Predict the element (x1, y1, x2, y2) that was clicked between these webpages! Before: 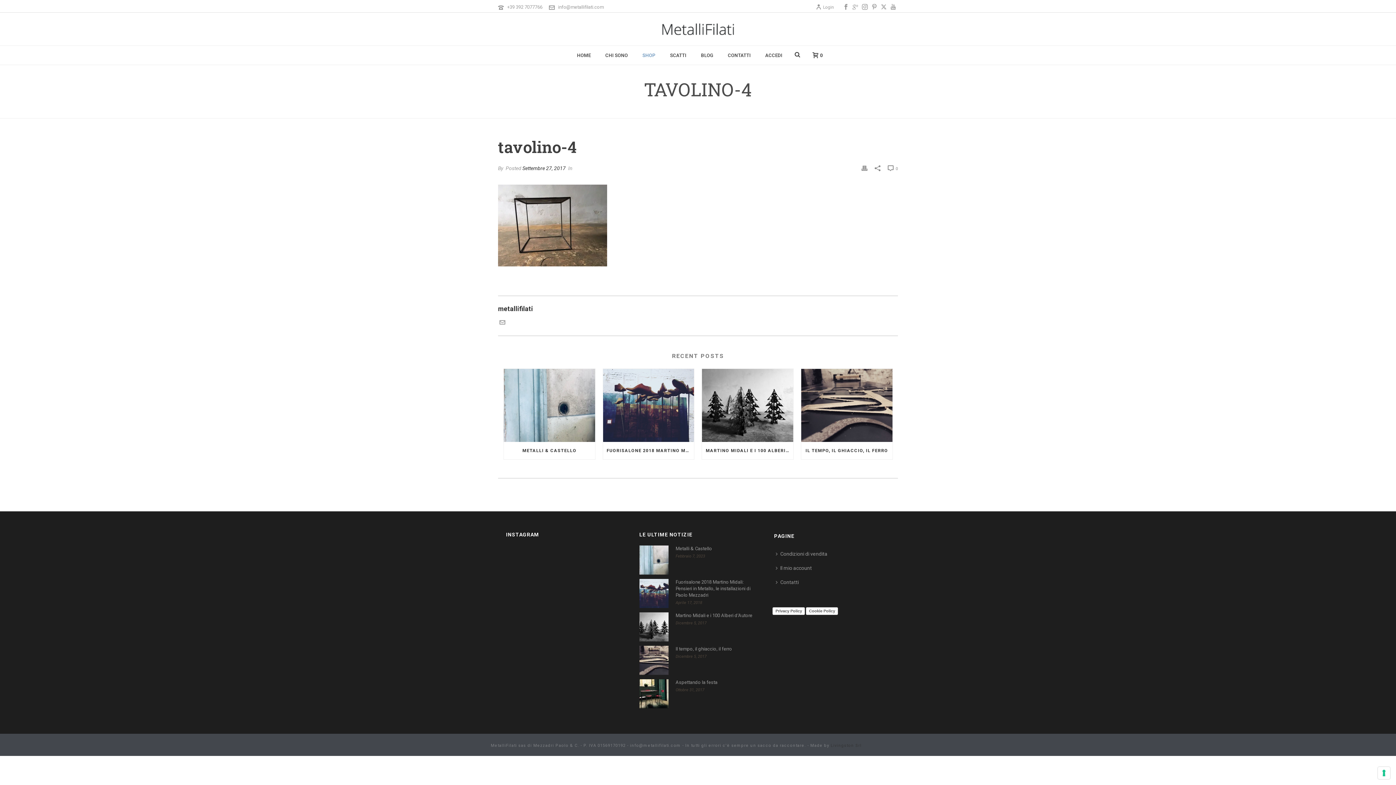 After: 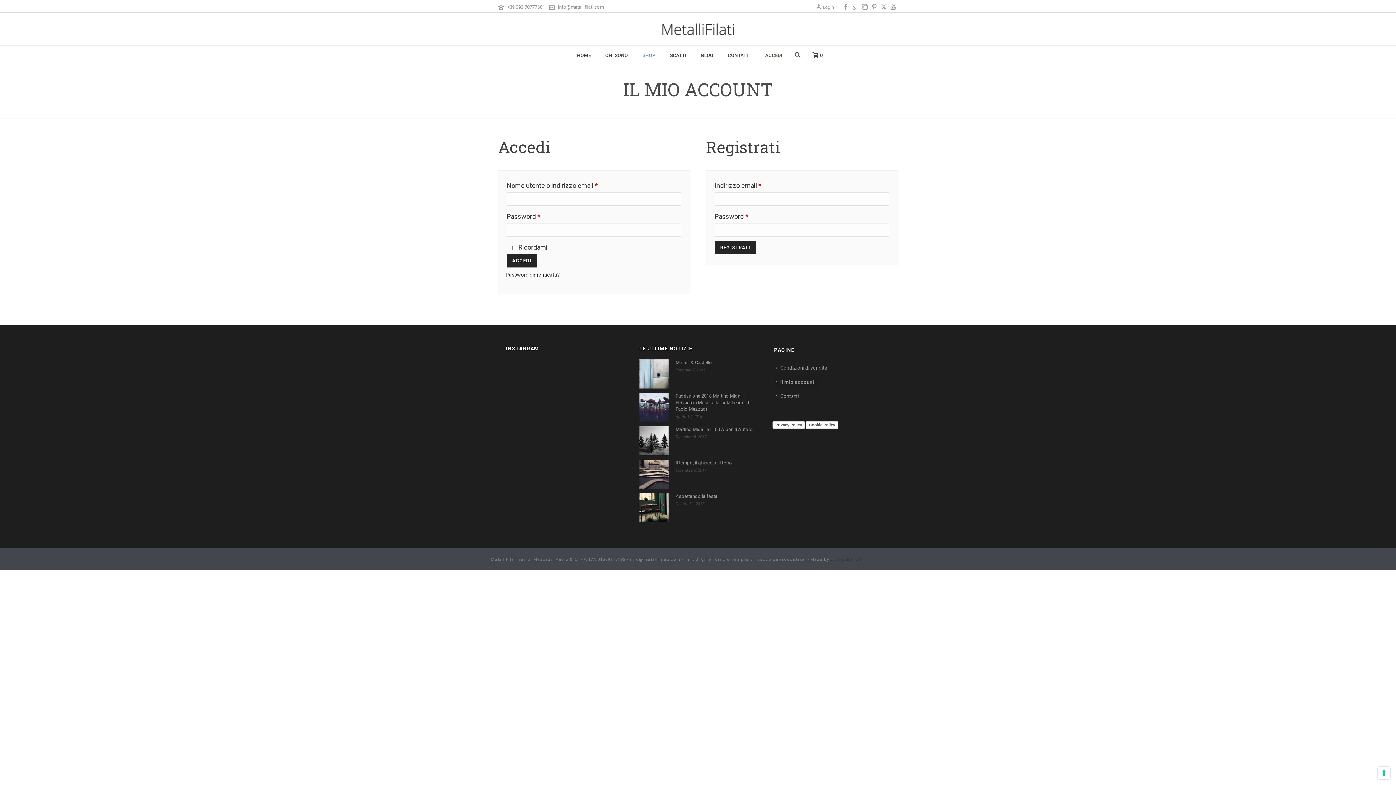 Action: bbox: (774, 561, 817, 575) label: Il mio account